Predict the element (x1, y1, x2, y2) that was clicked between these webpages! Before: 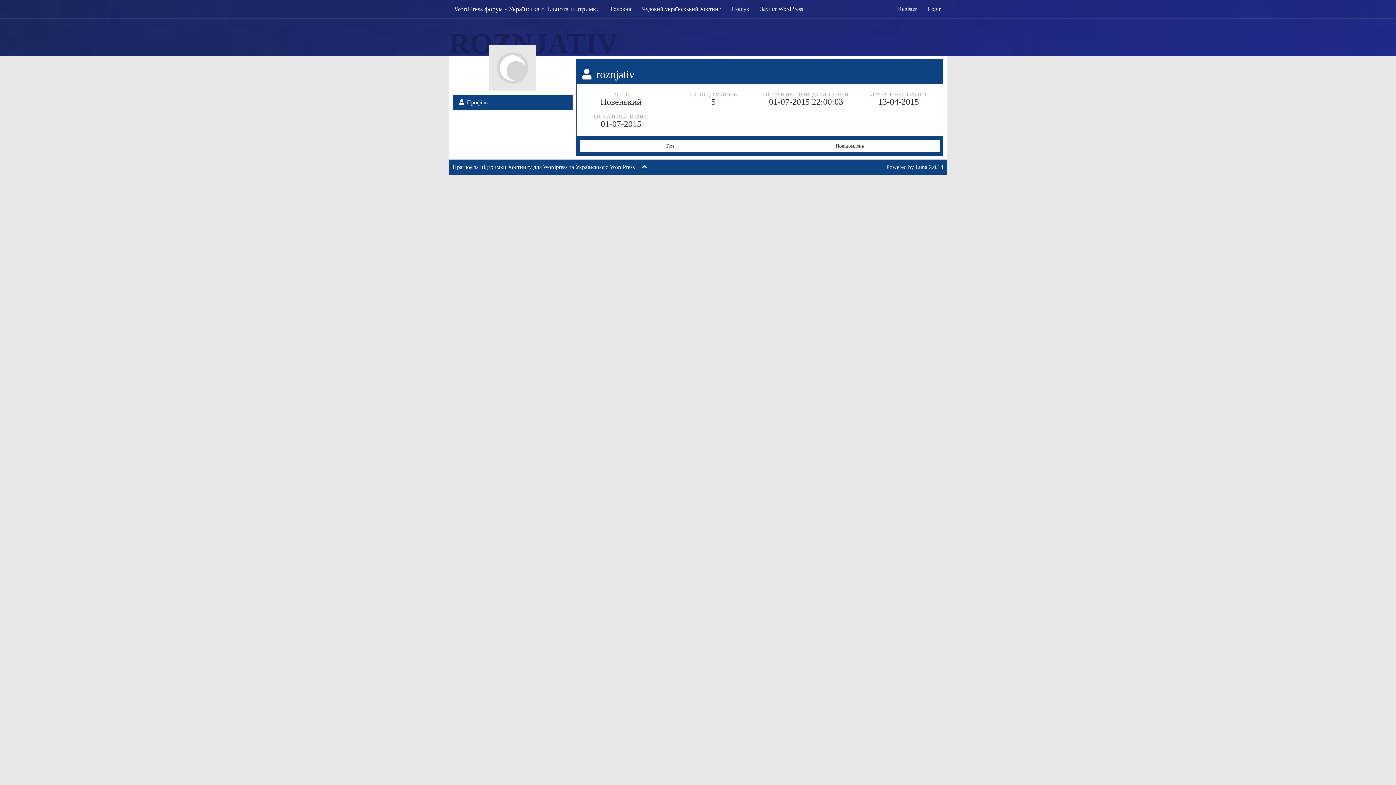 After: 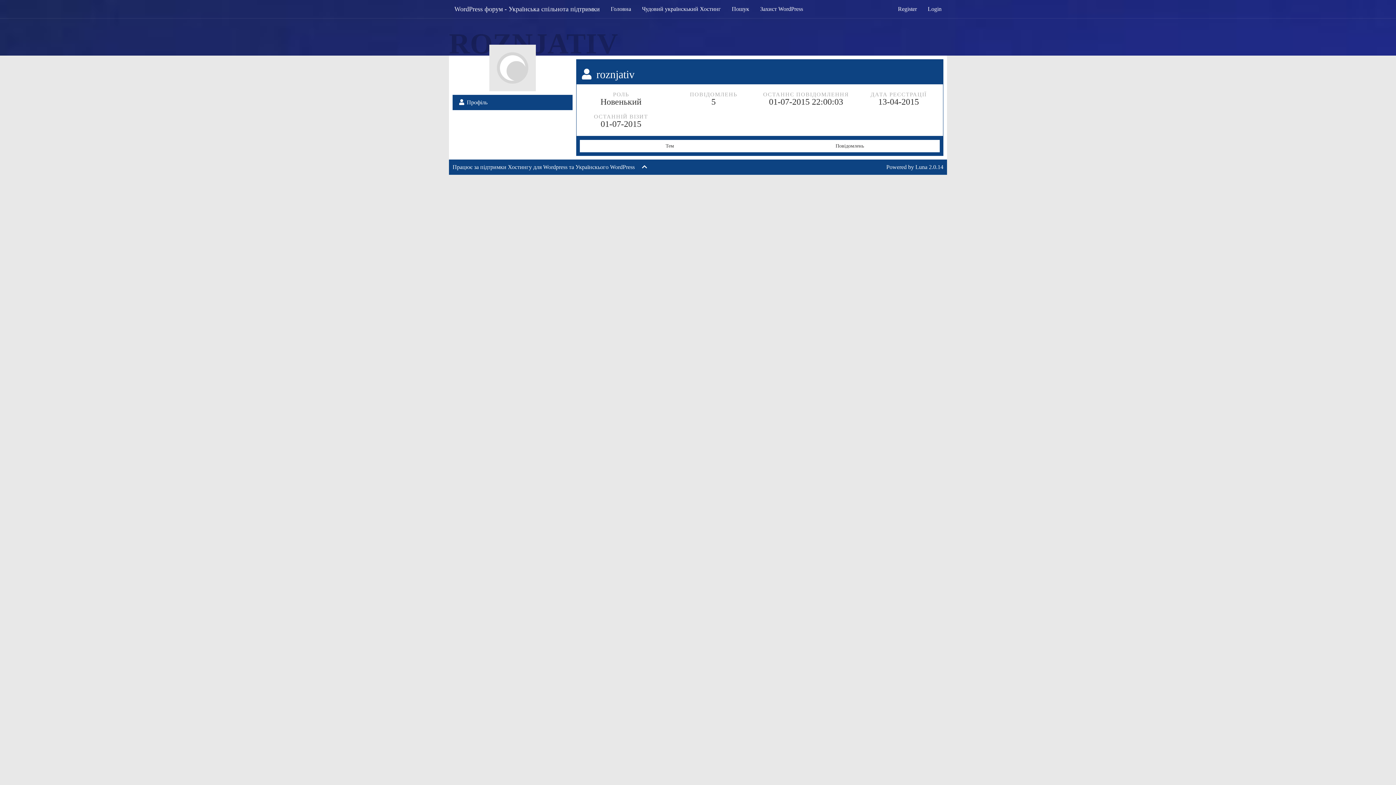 Action: bbox: (636, 160, 653, 173)